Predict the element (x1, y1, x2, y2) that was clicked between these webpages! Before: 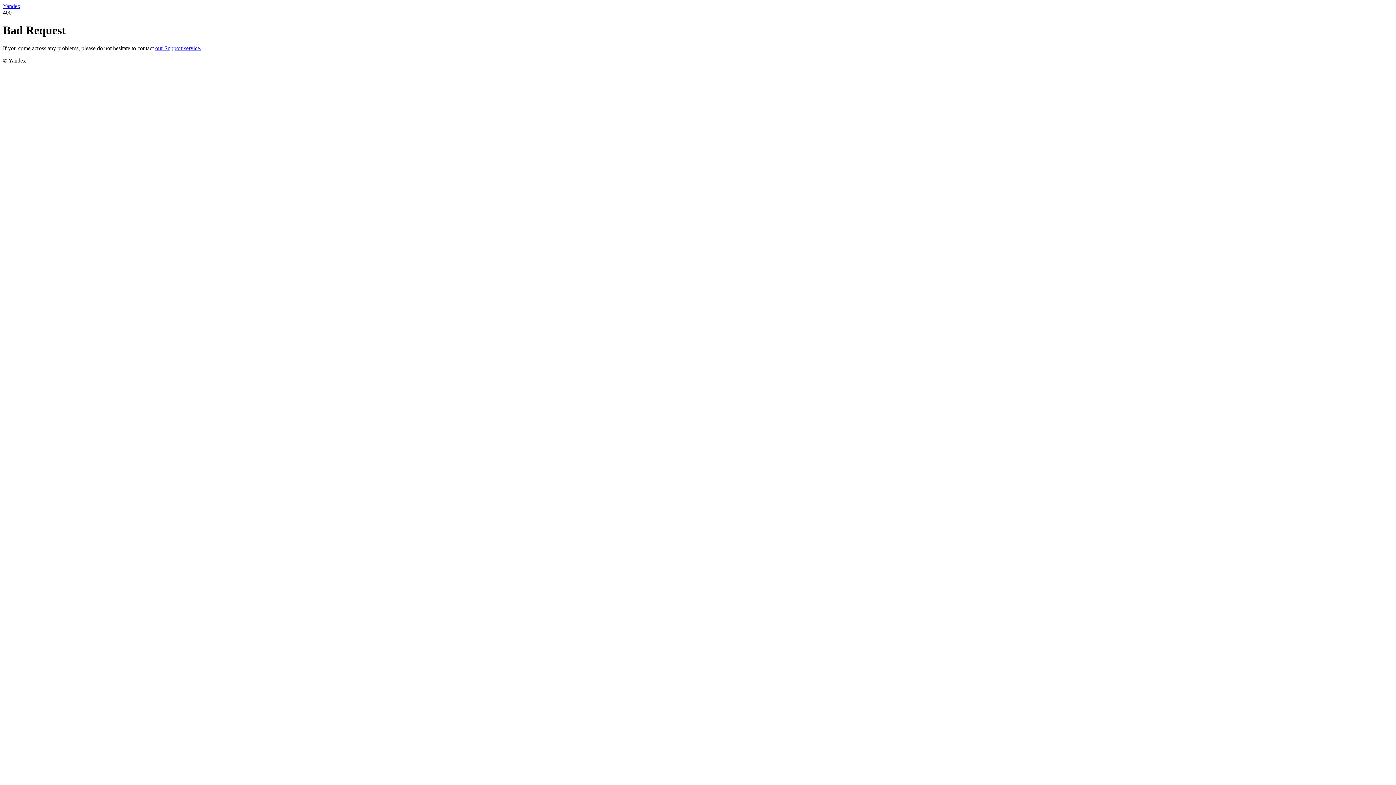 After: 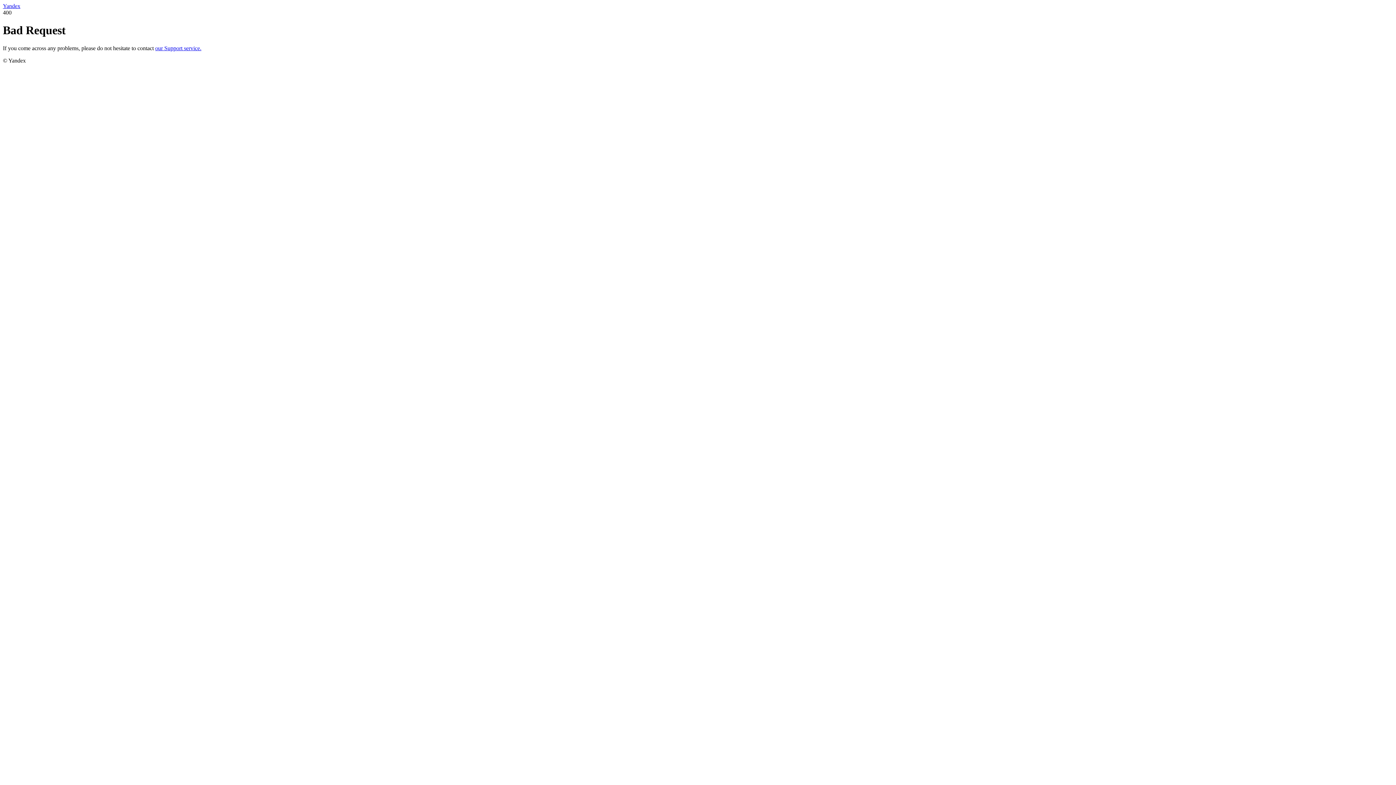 Action: bbox: (2, 2, 20, 9) label: Yandex